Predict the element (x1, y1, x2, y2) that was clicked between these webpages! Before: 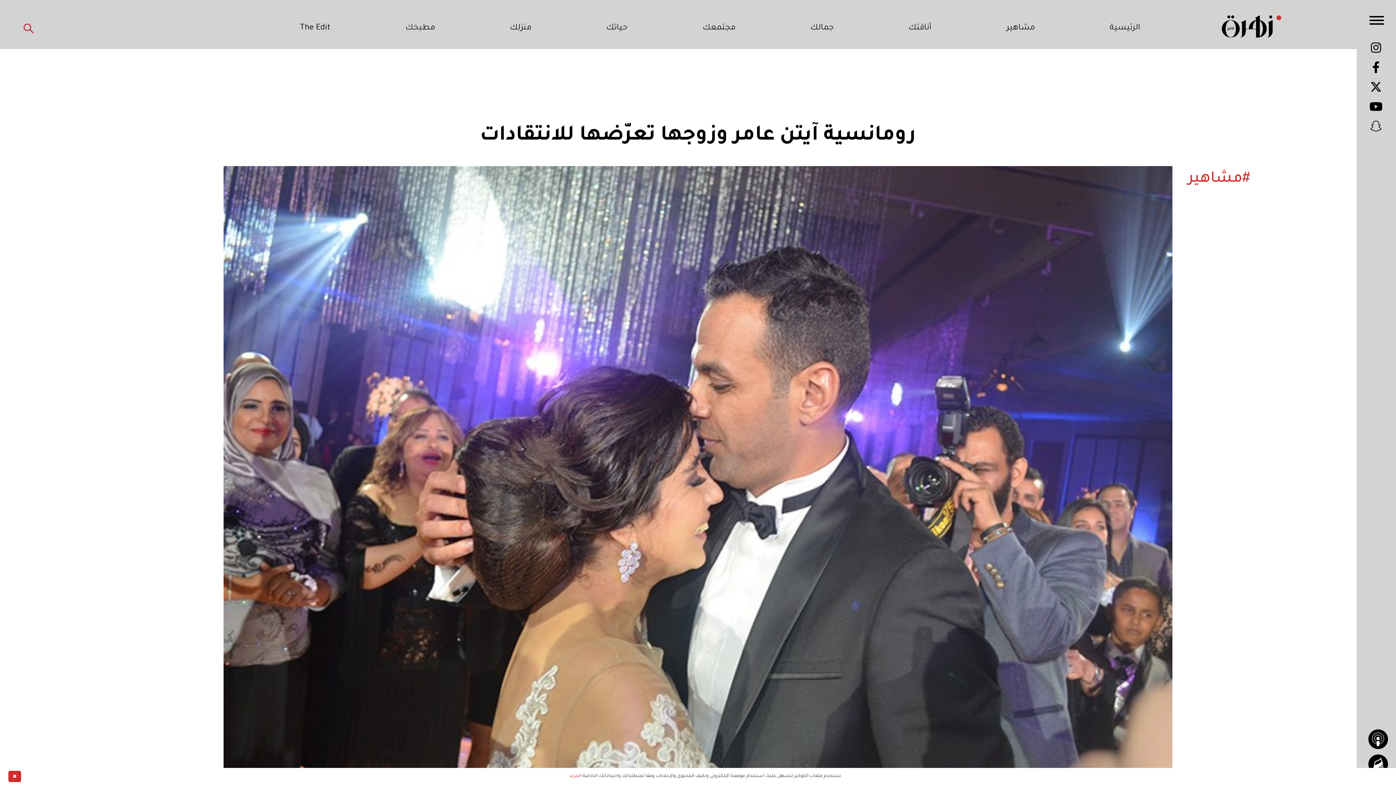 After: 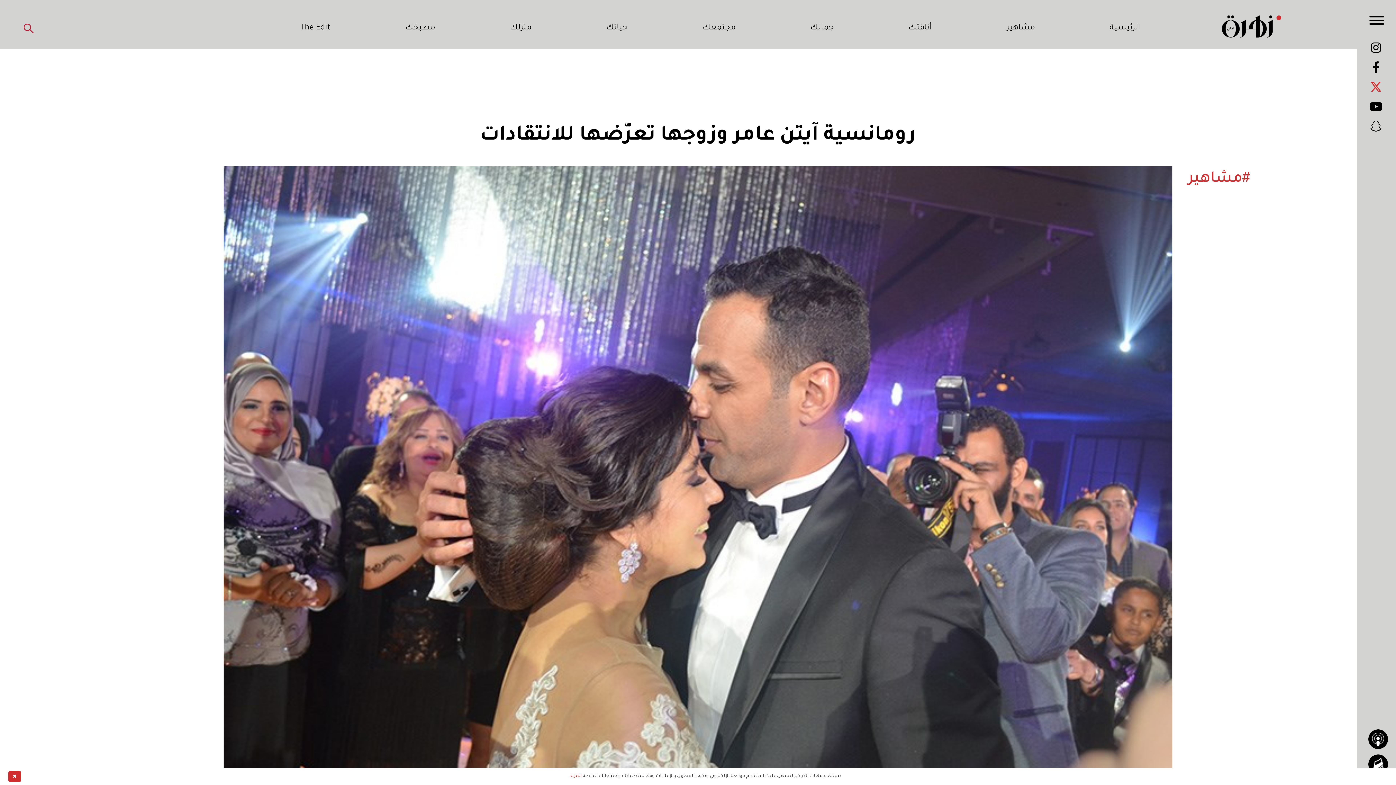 Action: bbox: (1370, 81, 1382, 96)